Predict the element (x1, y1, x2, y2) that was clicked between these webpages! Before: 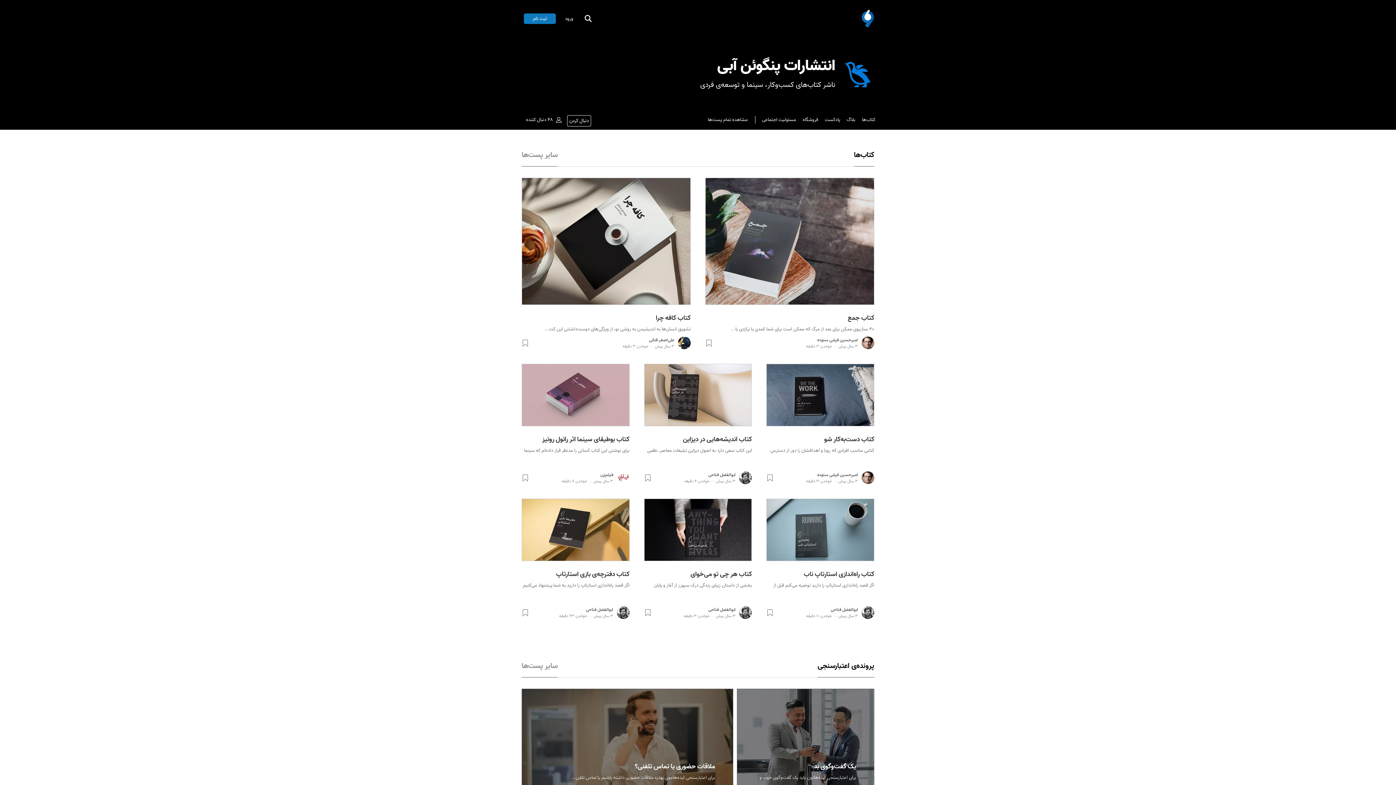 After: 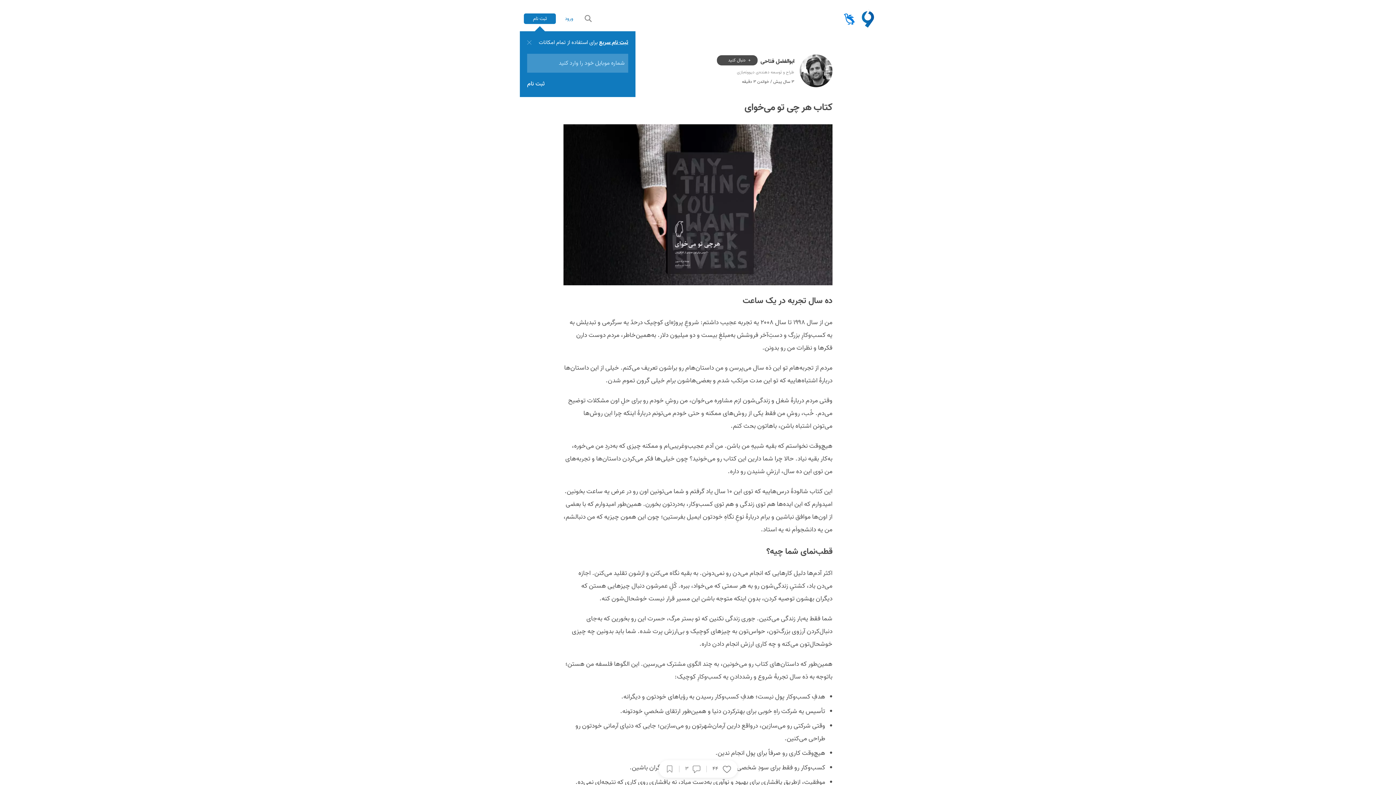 Action: bbox: (644, 570, 752, 602) label: کتاب هر چی تو می‌خوای

بخشی از داستان زیبای زندگی درک سیورز از آغاز و پایان راه‌اندازی کسب‌و‌...